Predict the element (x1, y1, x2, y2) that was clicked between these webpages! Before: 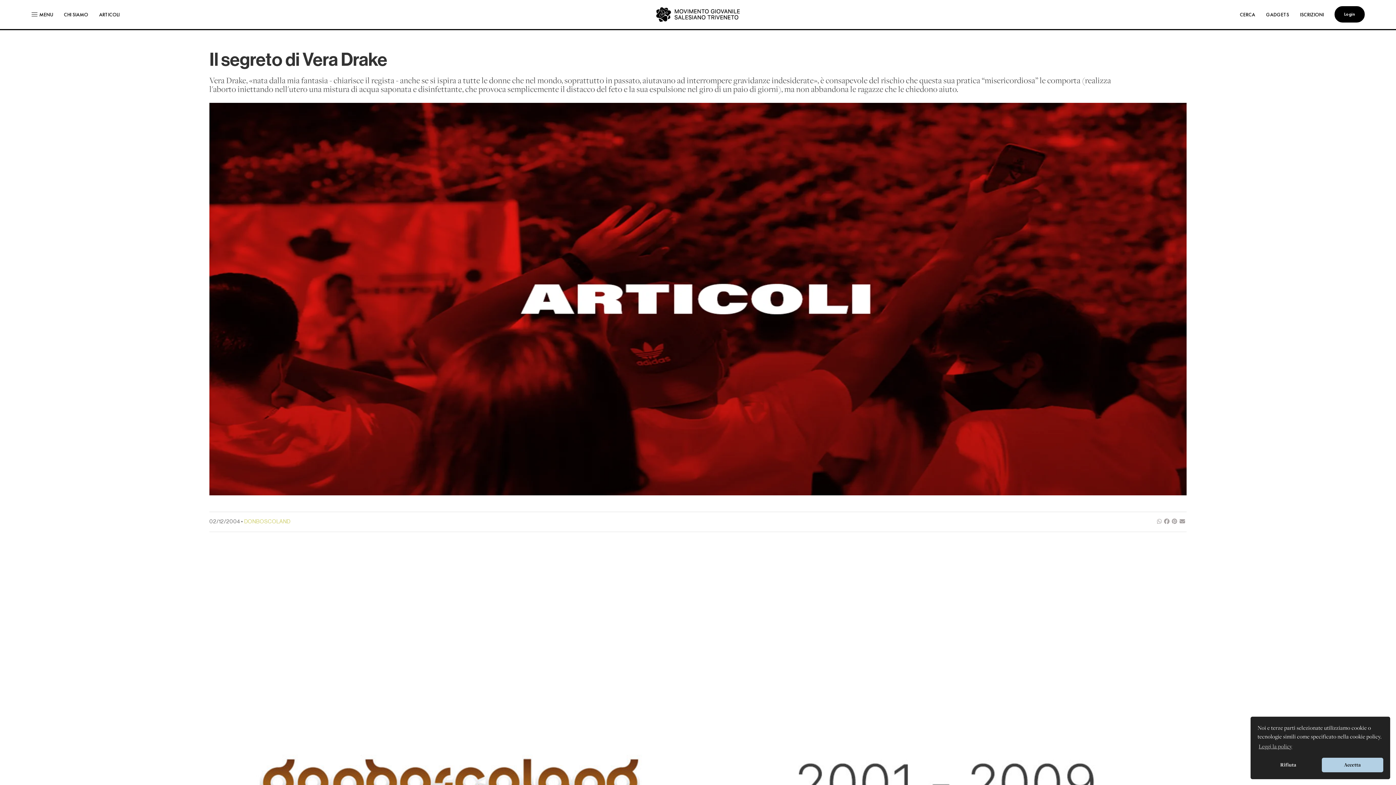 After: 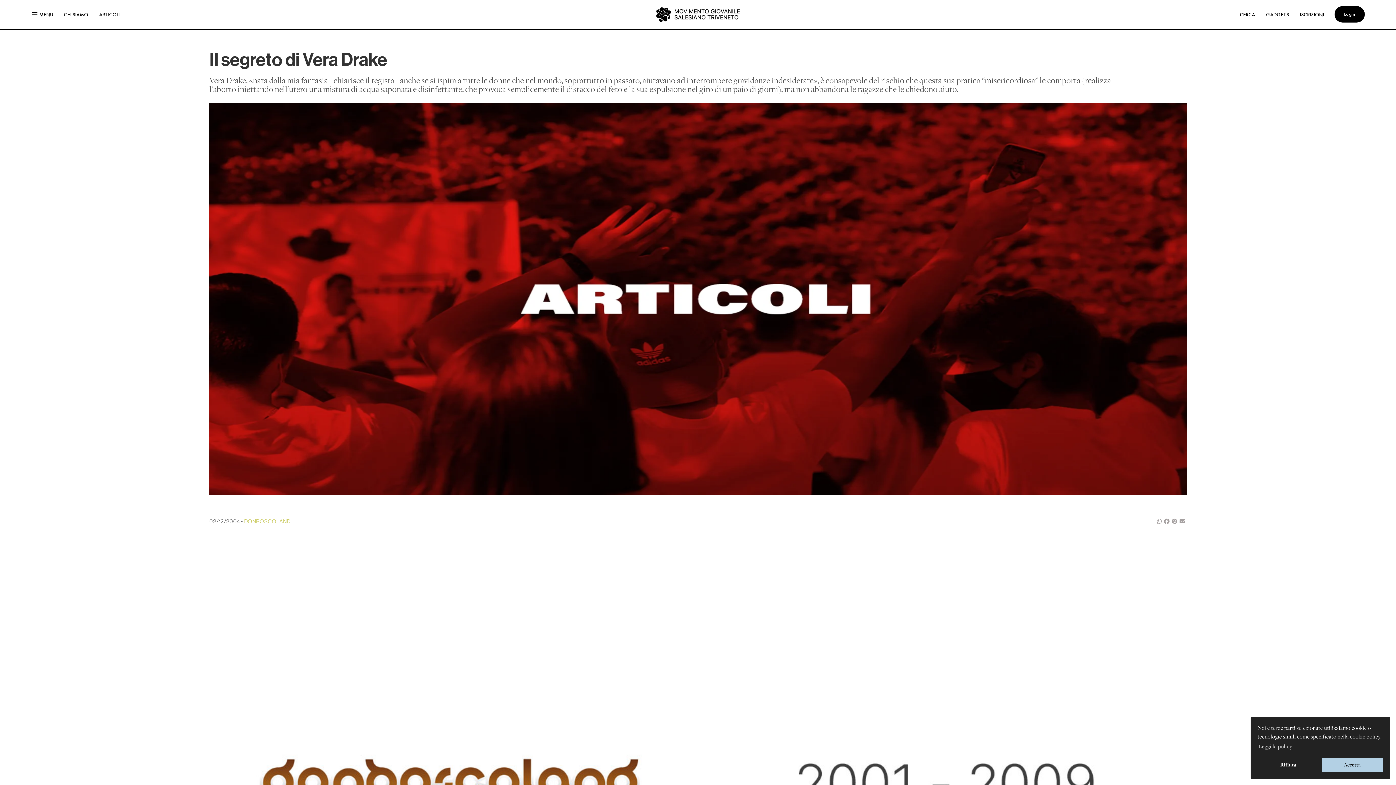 Action: bbox: (1164, 519, 1169, 524)